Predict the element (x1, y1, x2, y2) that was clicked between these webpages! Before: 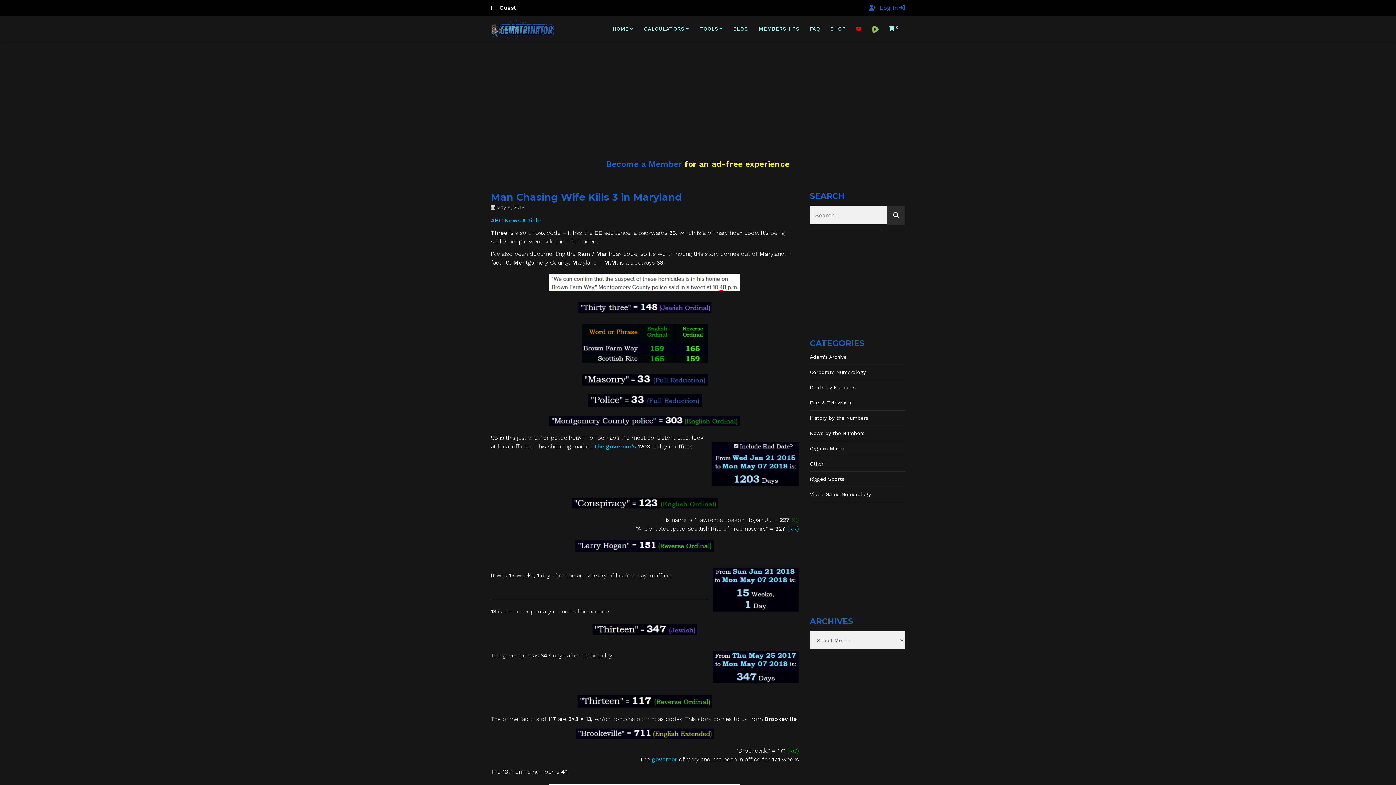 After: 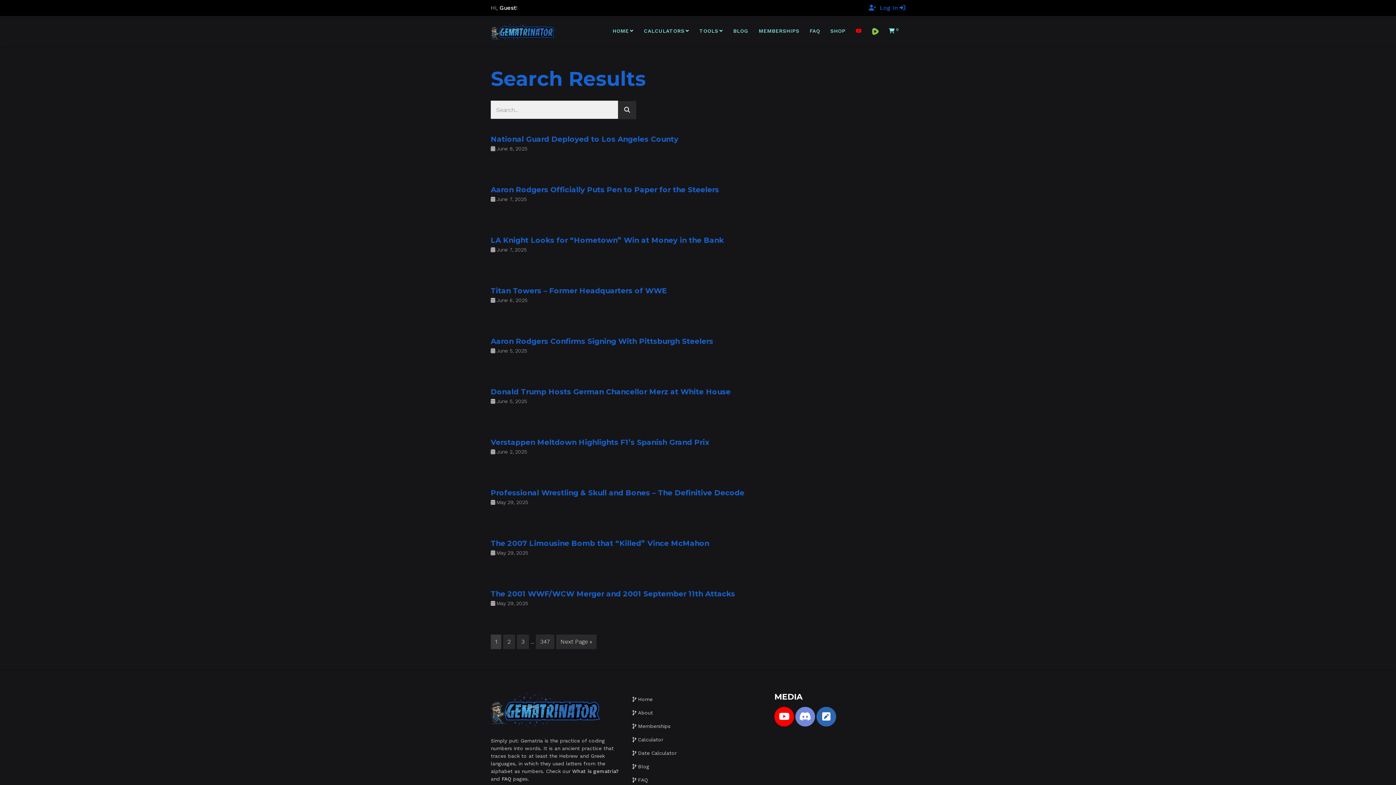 Action: bbox: (887, 206, 905, 224)